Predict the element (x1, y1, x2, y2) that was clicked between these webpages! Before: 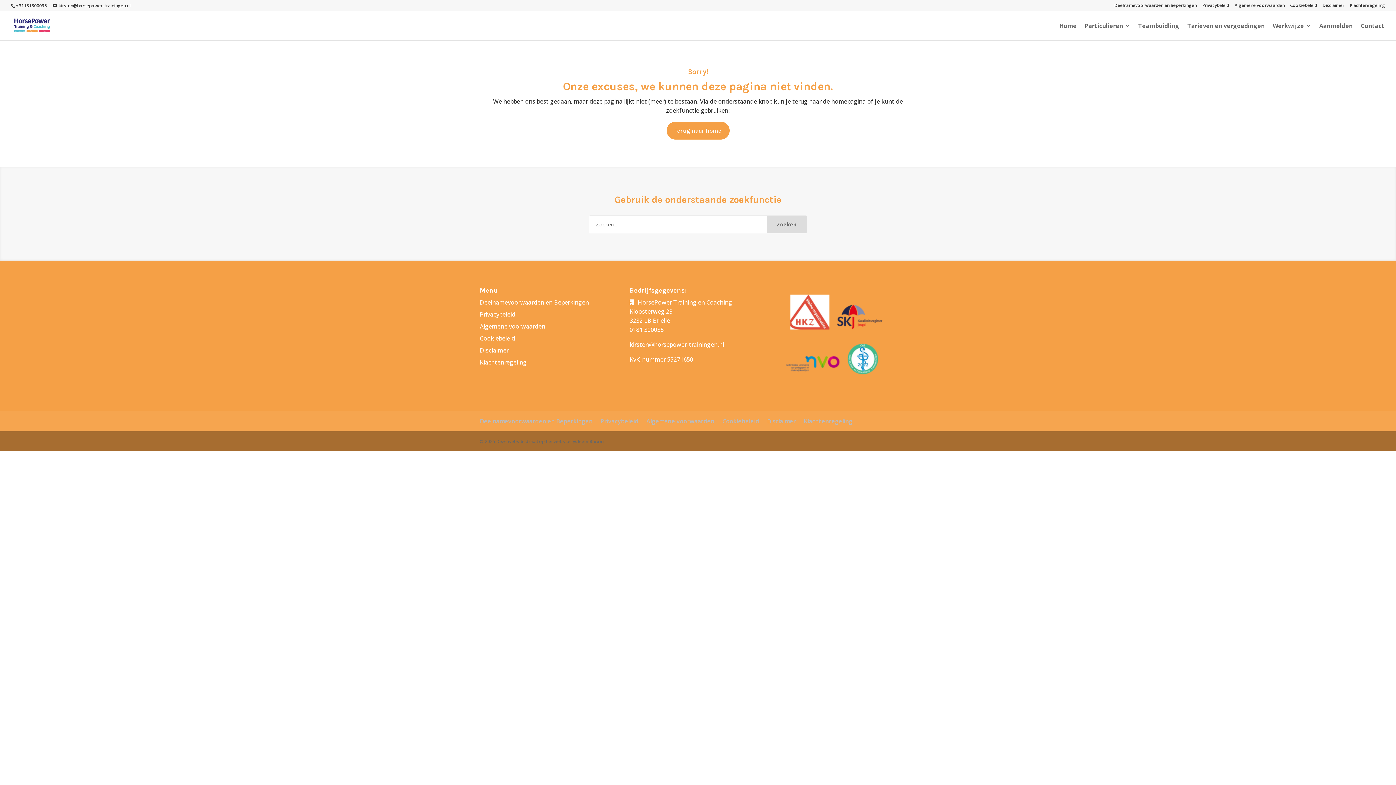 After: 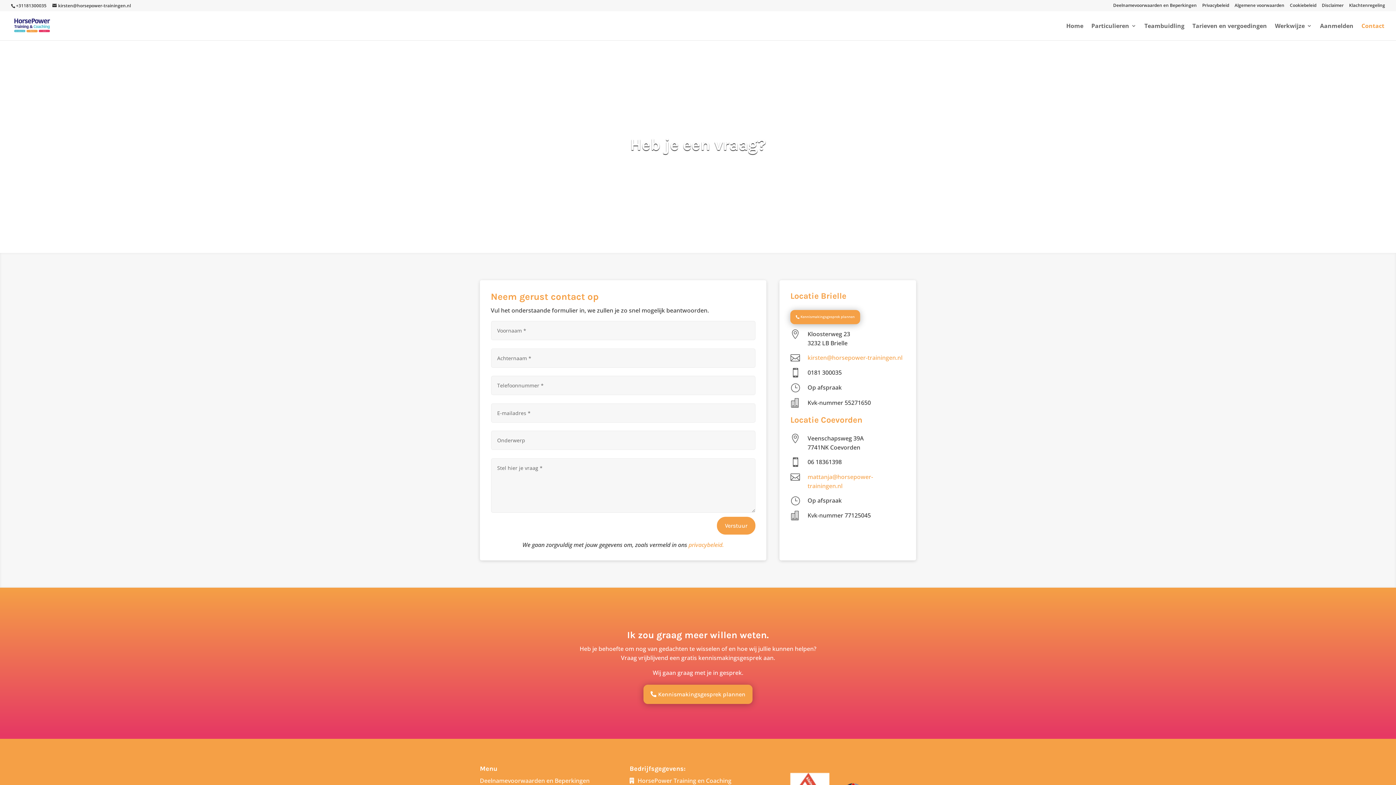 Action: label: Contact bbox: (1361, 23, 1384, 40)